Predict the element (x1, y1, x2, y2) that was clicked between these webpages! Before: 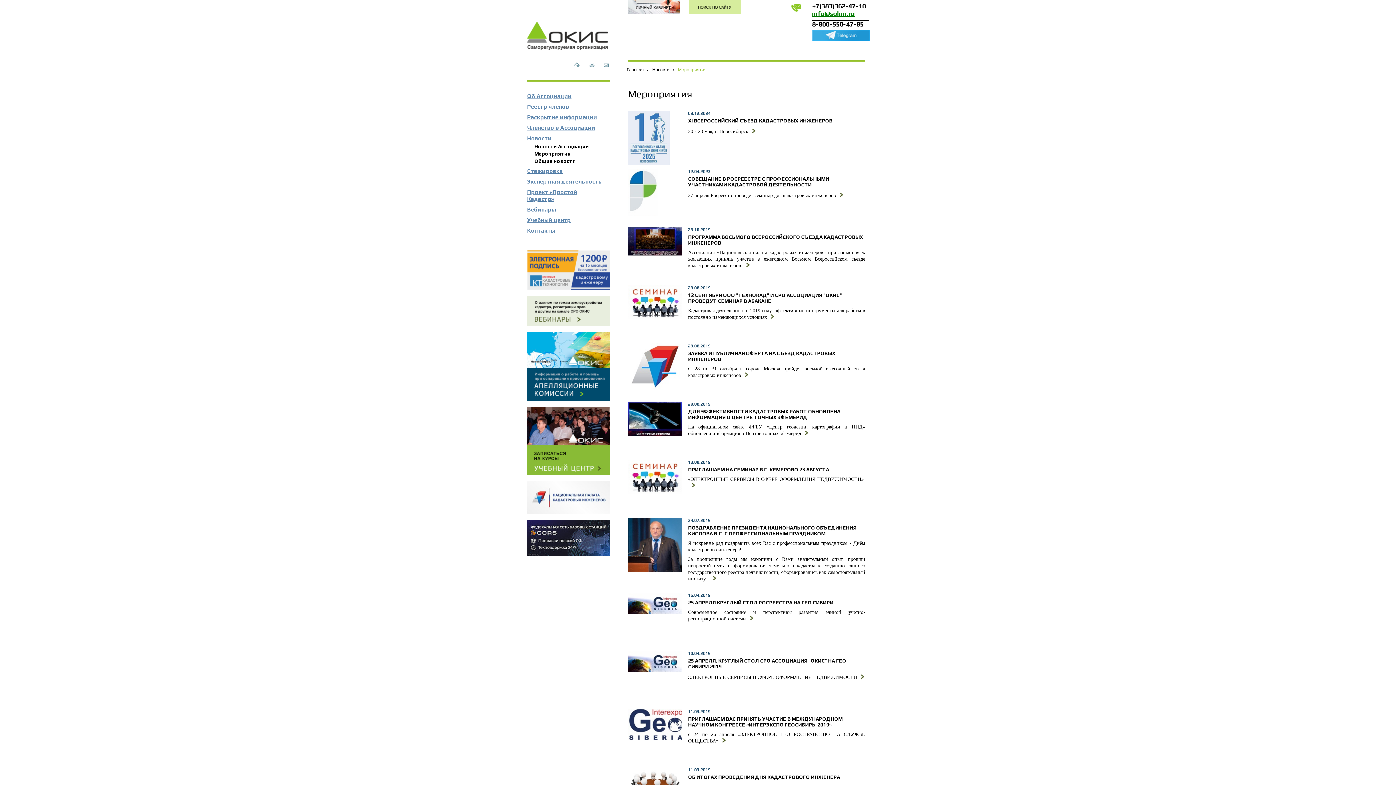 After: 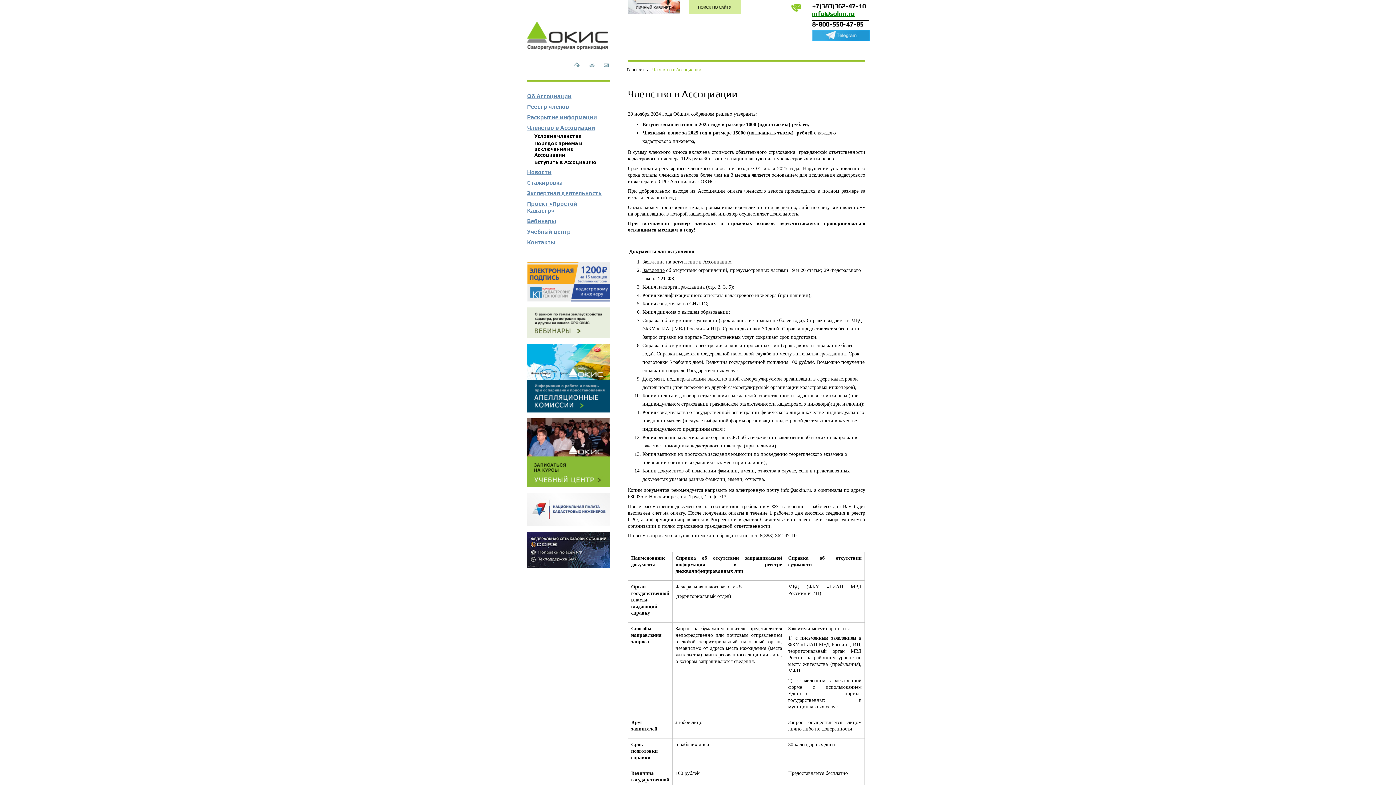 Action: bbox: (527, 124, 604, 131) label: Членство в Ассоциации